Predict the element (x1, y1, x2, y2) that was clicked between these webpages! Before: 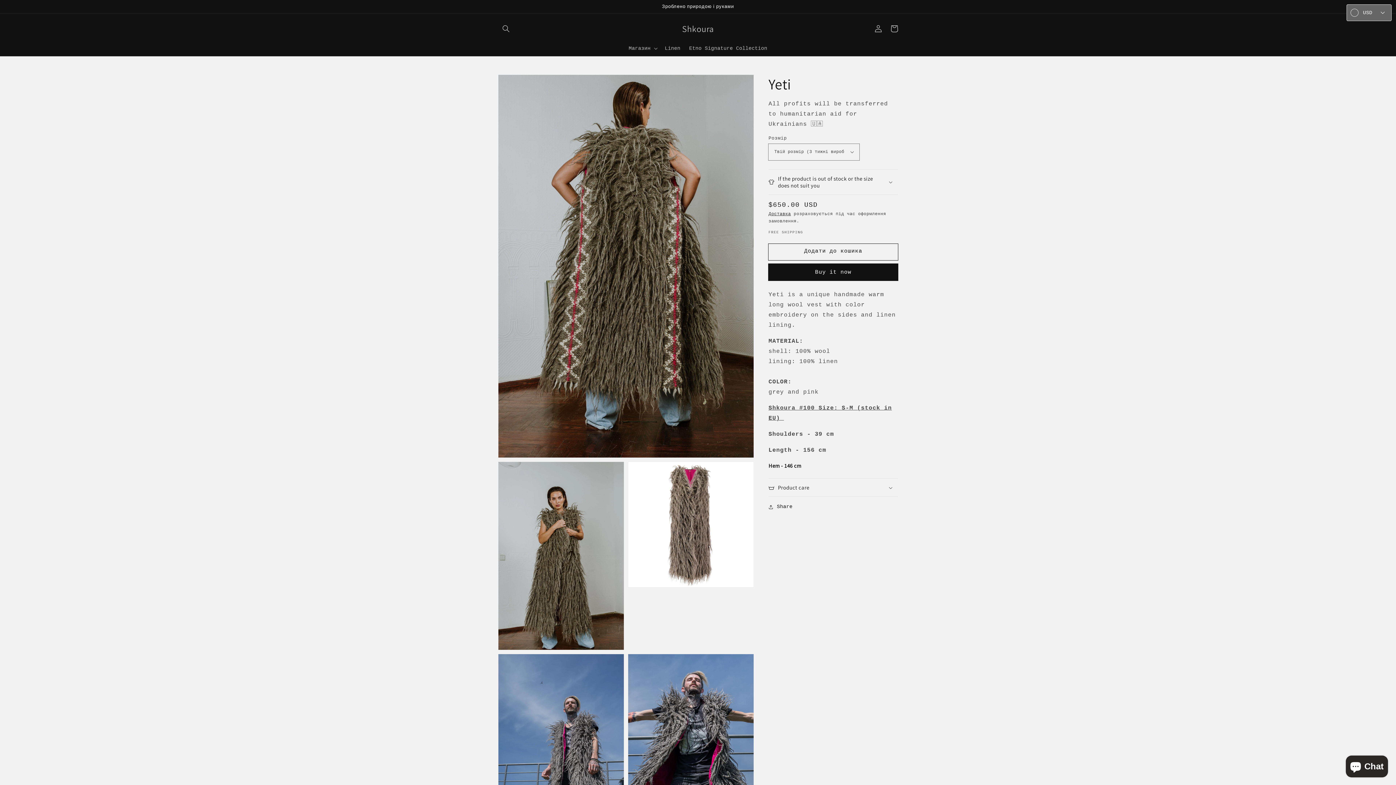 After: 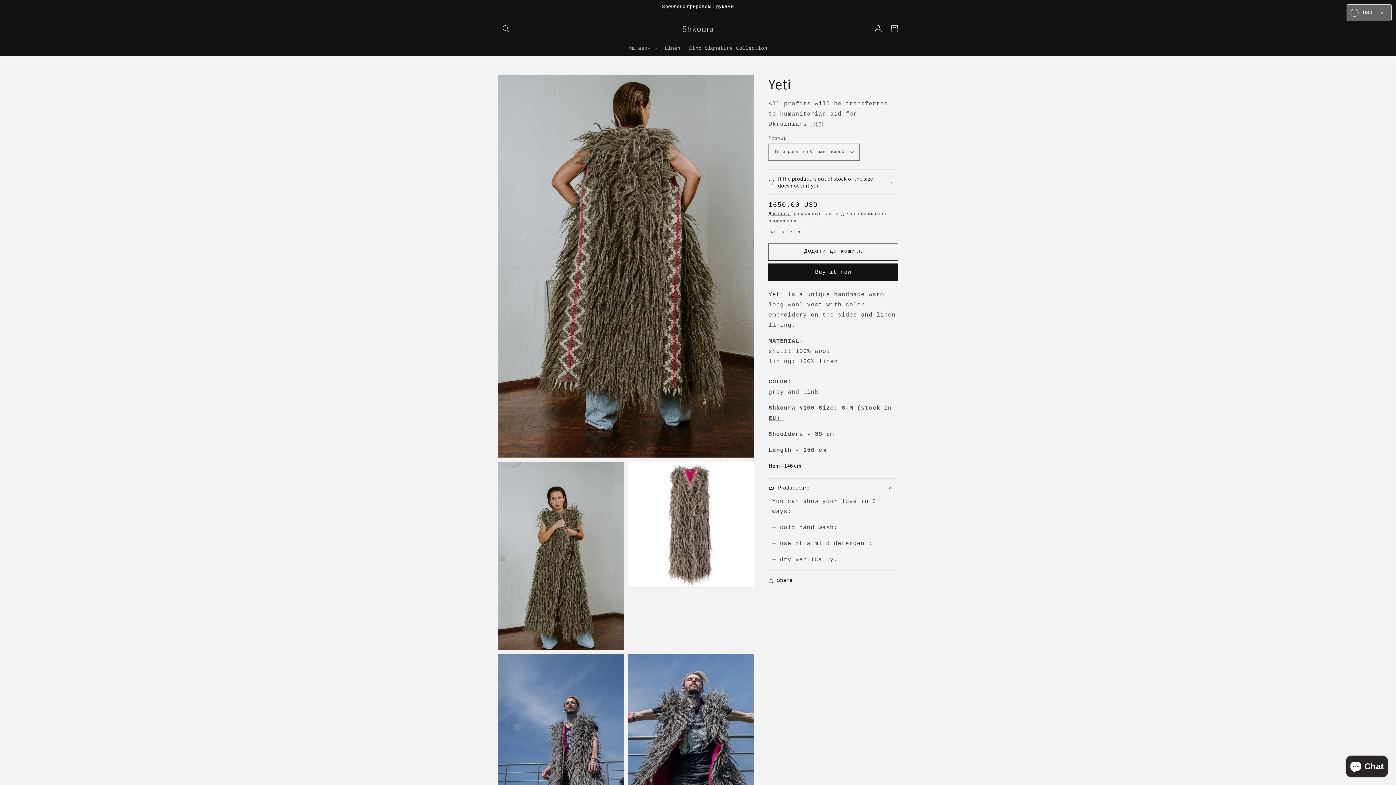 Action: bbox: (768, 479, 898, 496) label: Product care